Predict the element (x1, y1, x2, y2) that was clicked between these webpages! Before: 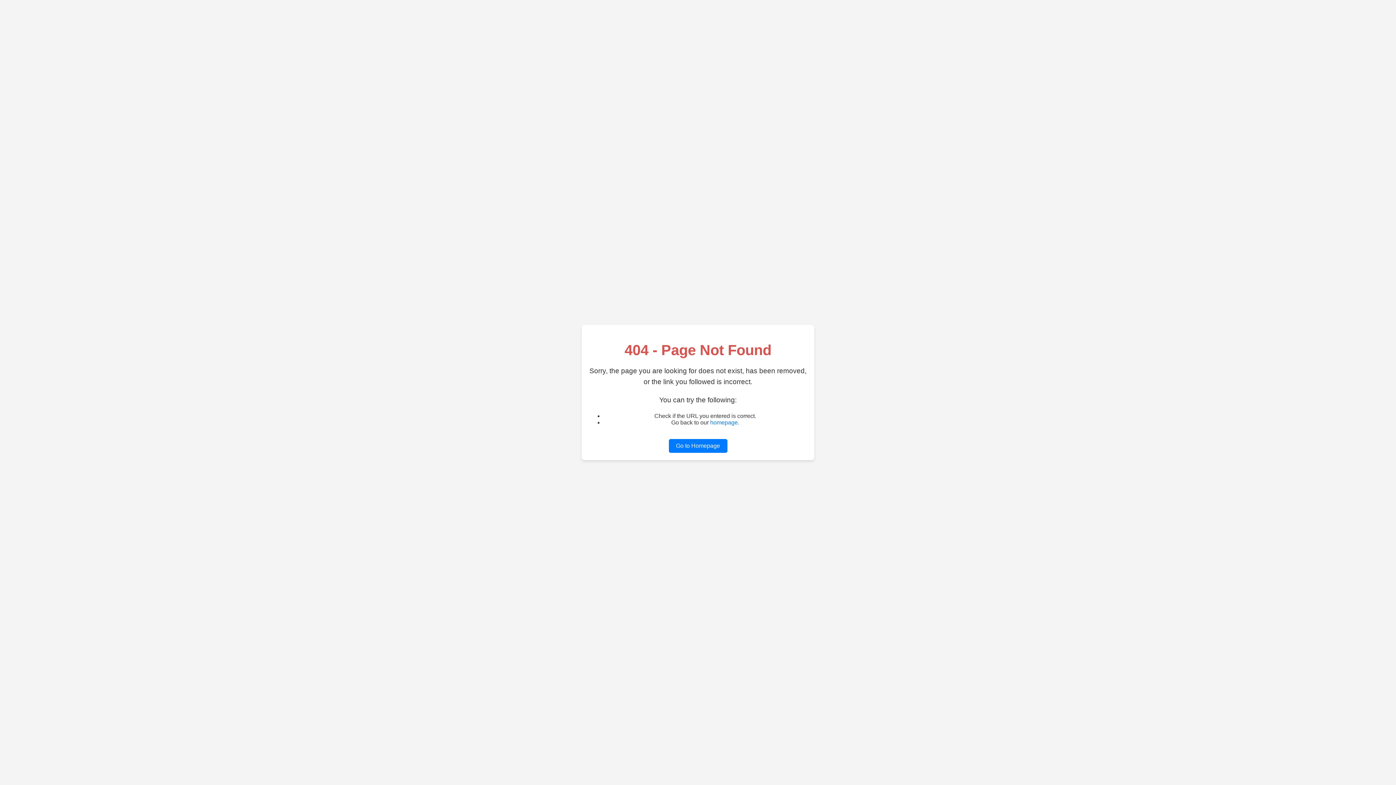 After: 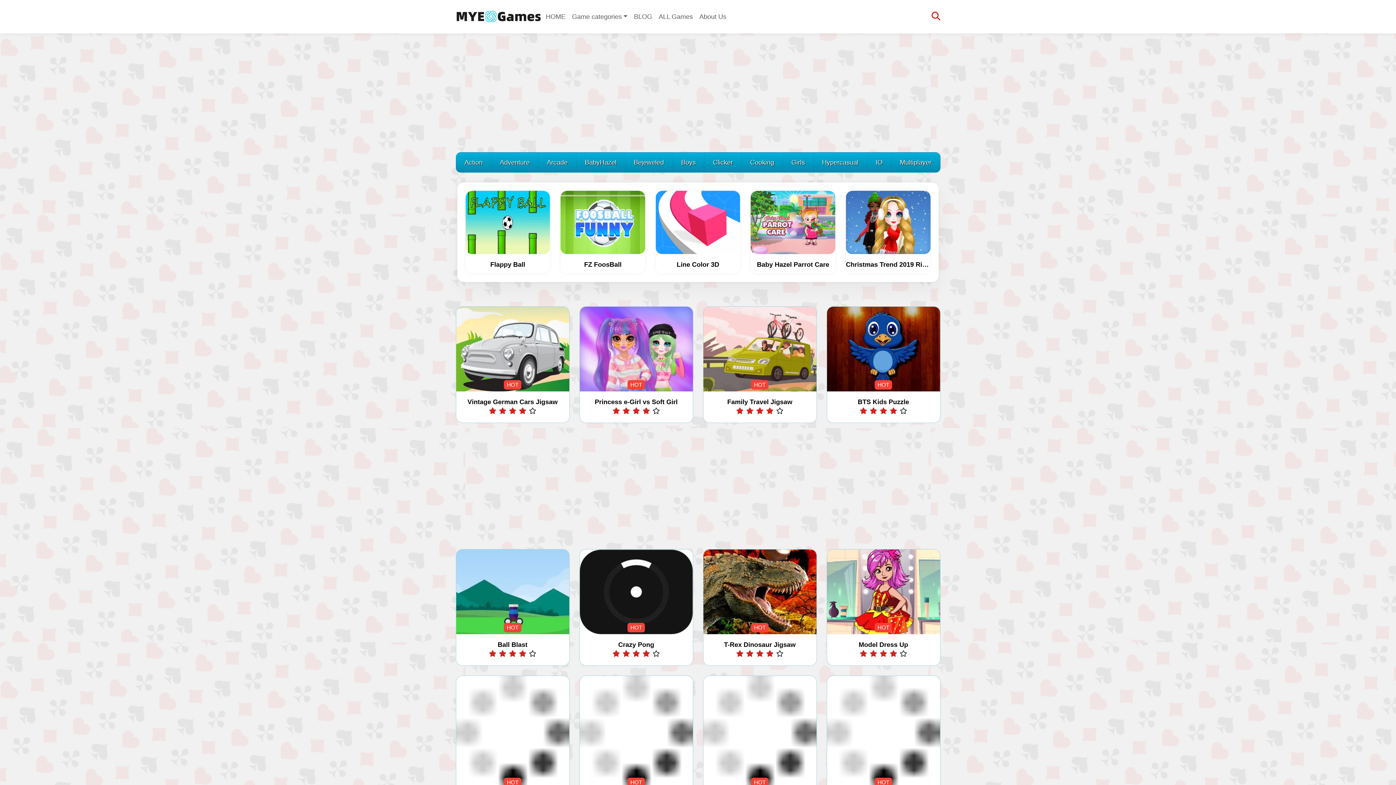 Action: bbox: (710, 419, 738, 425) label: homepage